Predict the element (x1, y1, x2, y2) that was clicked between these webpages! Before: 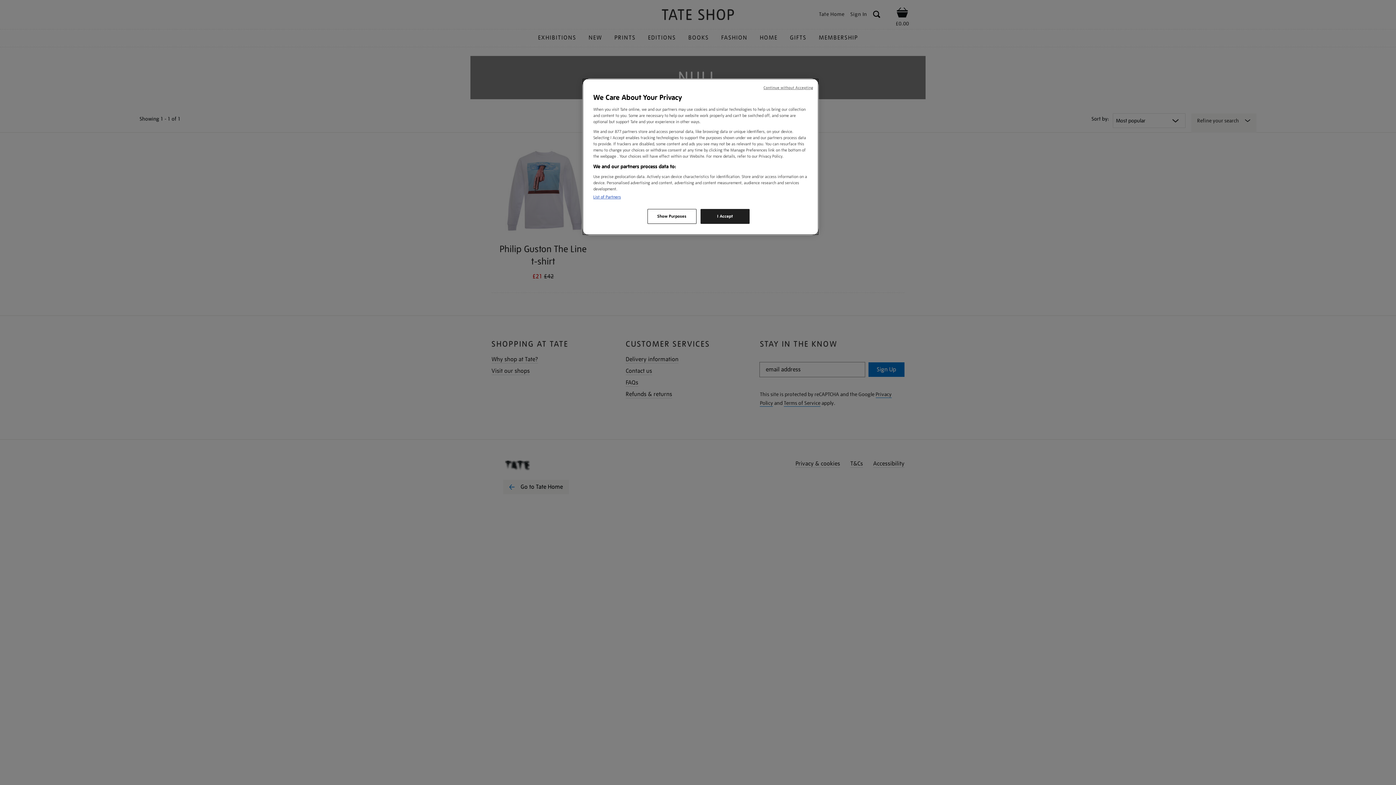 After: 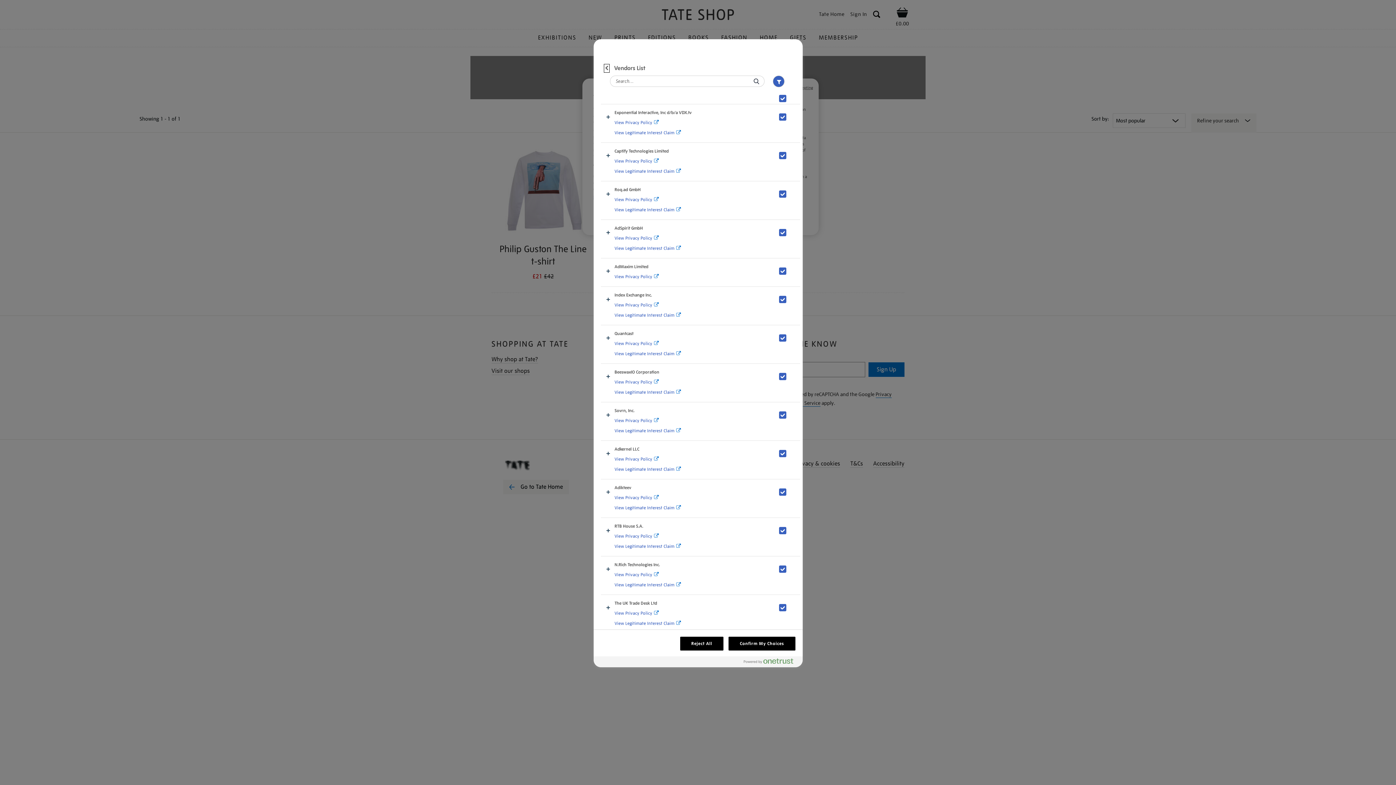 Action: label: List of Partners bbox: (593, 194, 621, 200)